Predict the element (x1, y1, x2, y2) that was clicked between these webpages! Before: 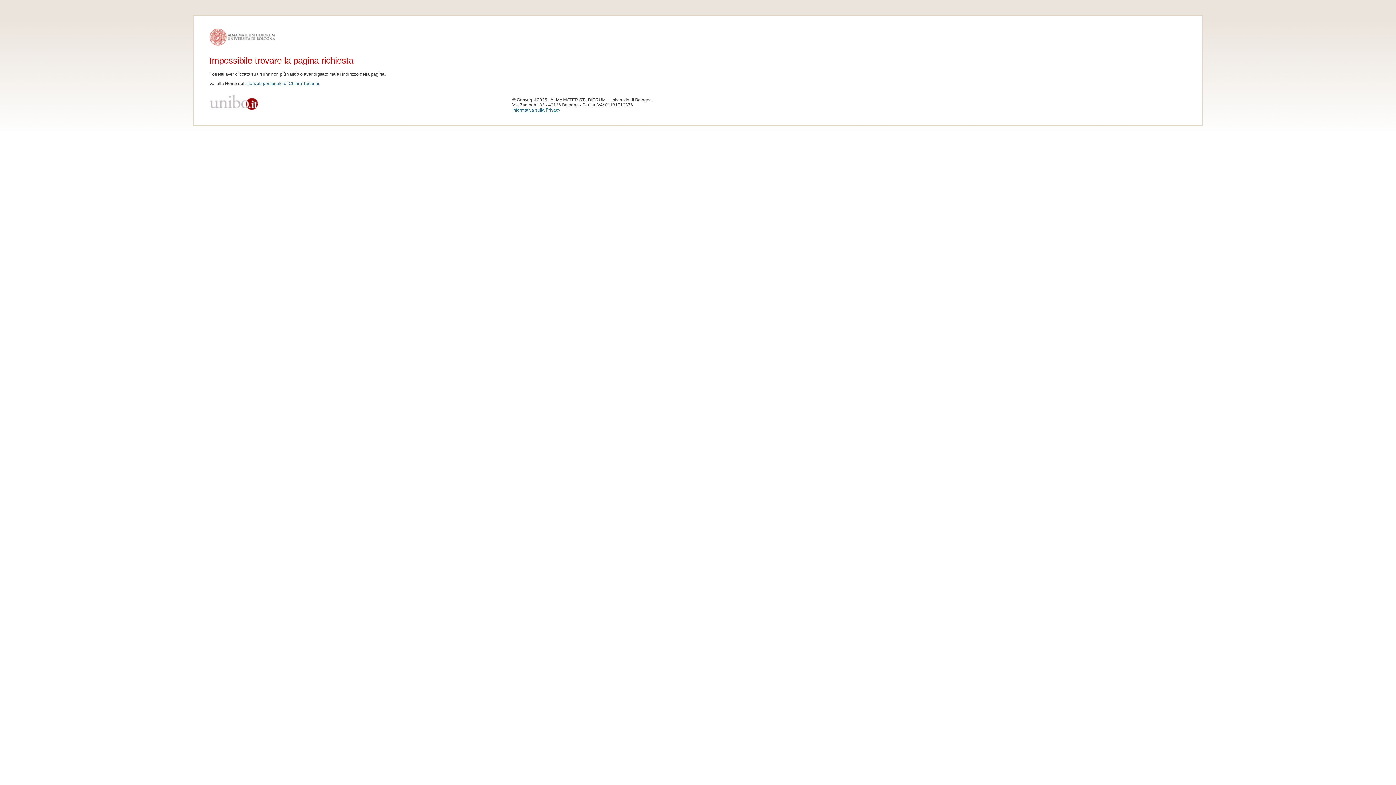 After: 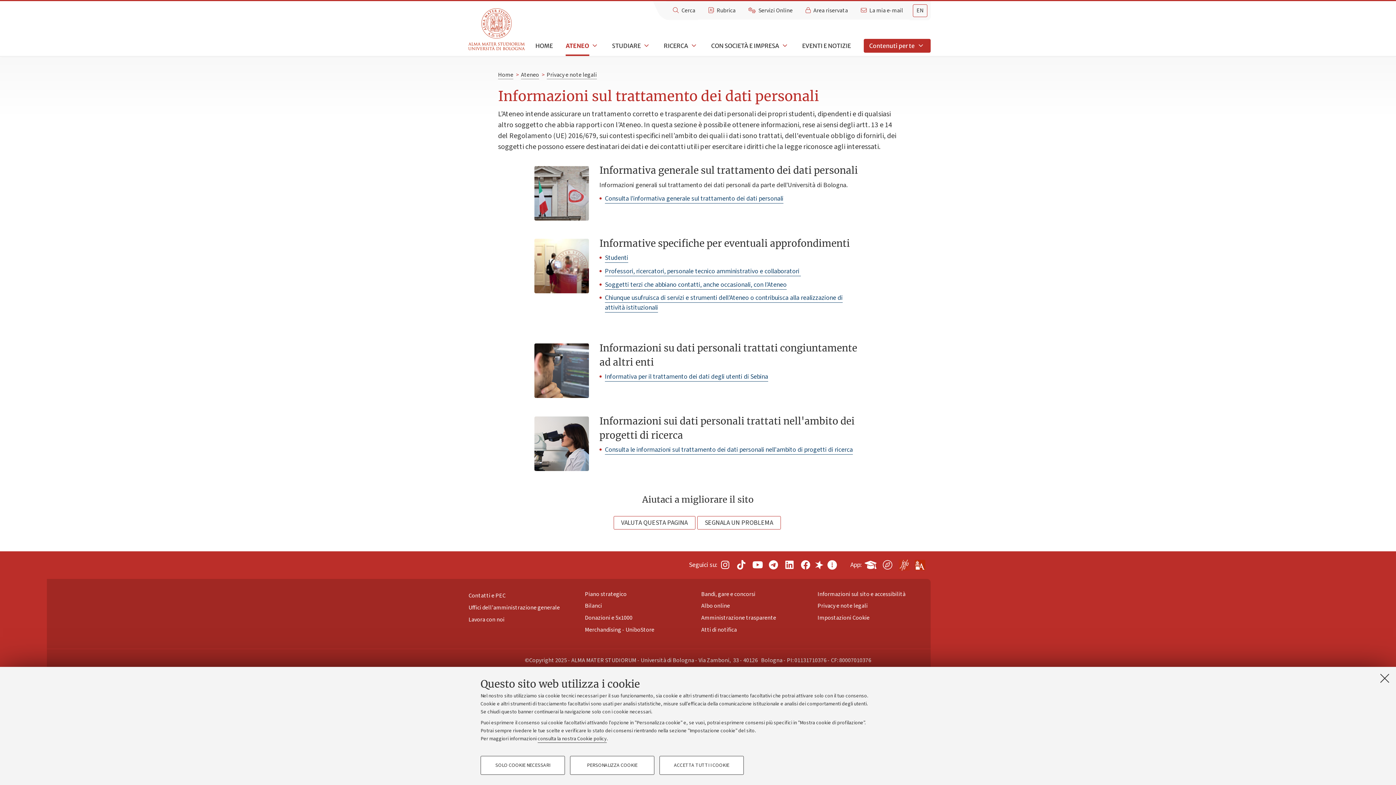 Action: label: Informativa sulla Privacy bbox: (512, 107, 560, 113)